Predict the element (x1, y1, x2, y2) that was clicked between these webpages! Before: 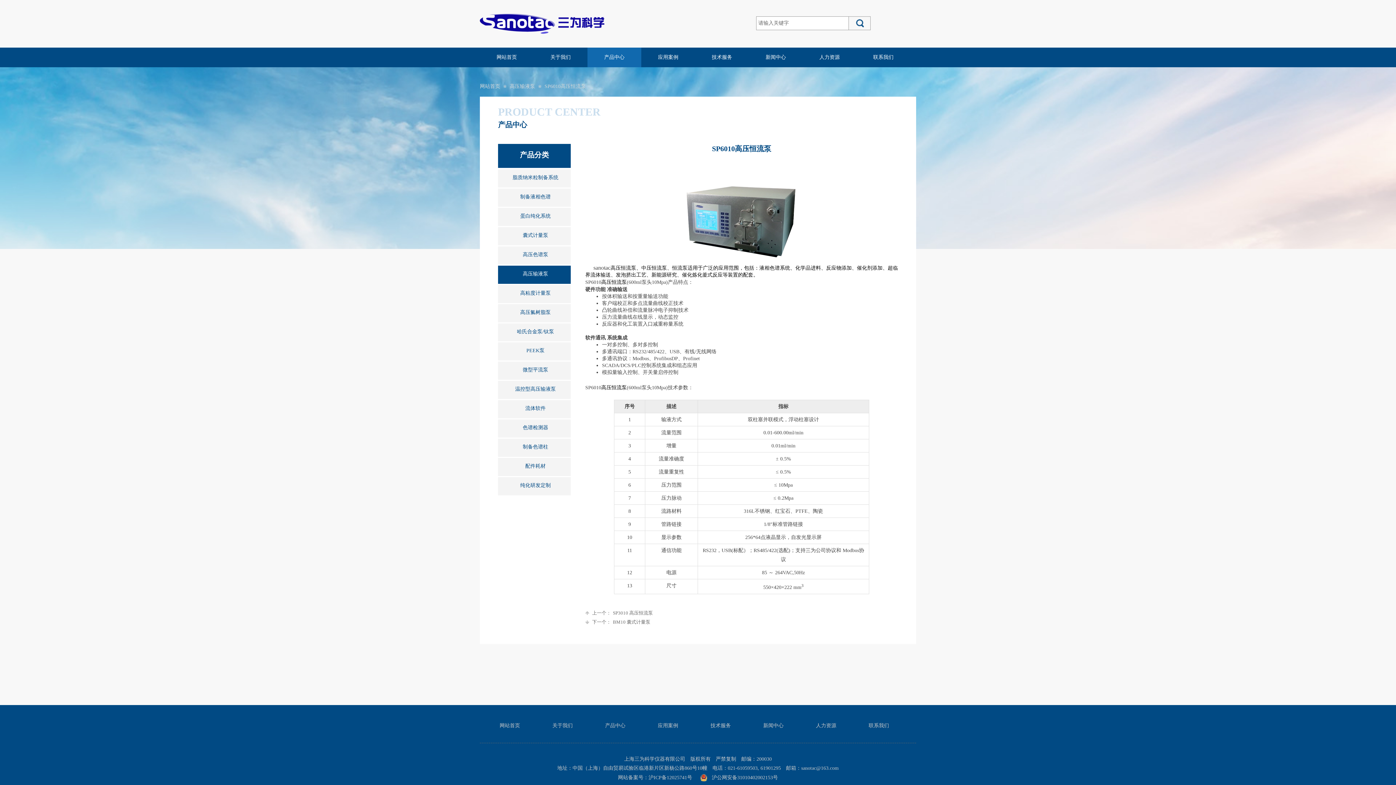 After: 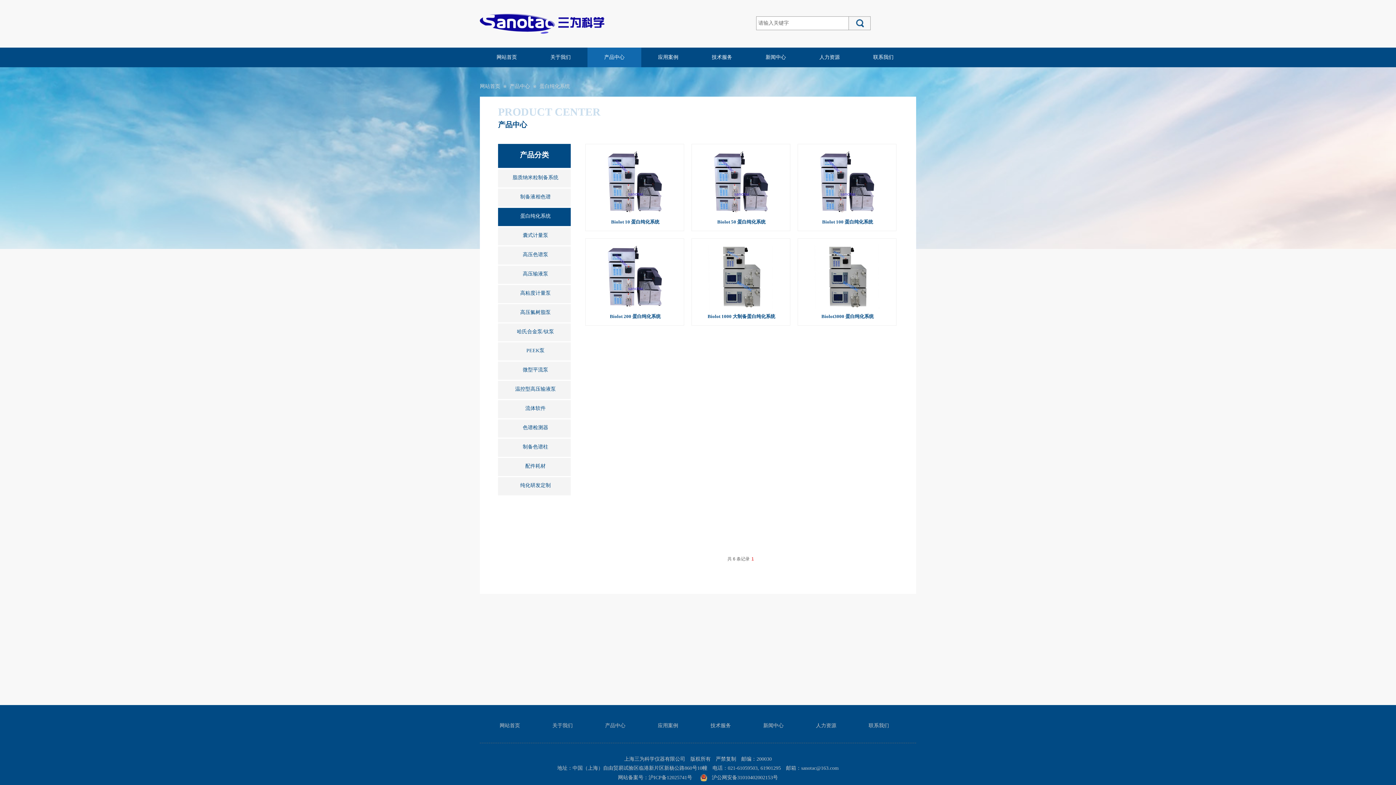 Action: label: 蛋白纯化系统 bbox: (501, 207, 569, 224)